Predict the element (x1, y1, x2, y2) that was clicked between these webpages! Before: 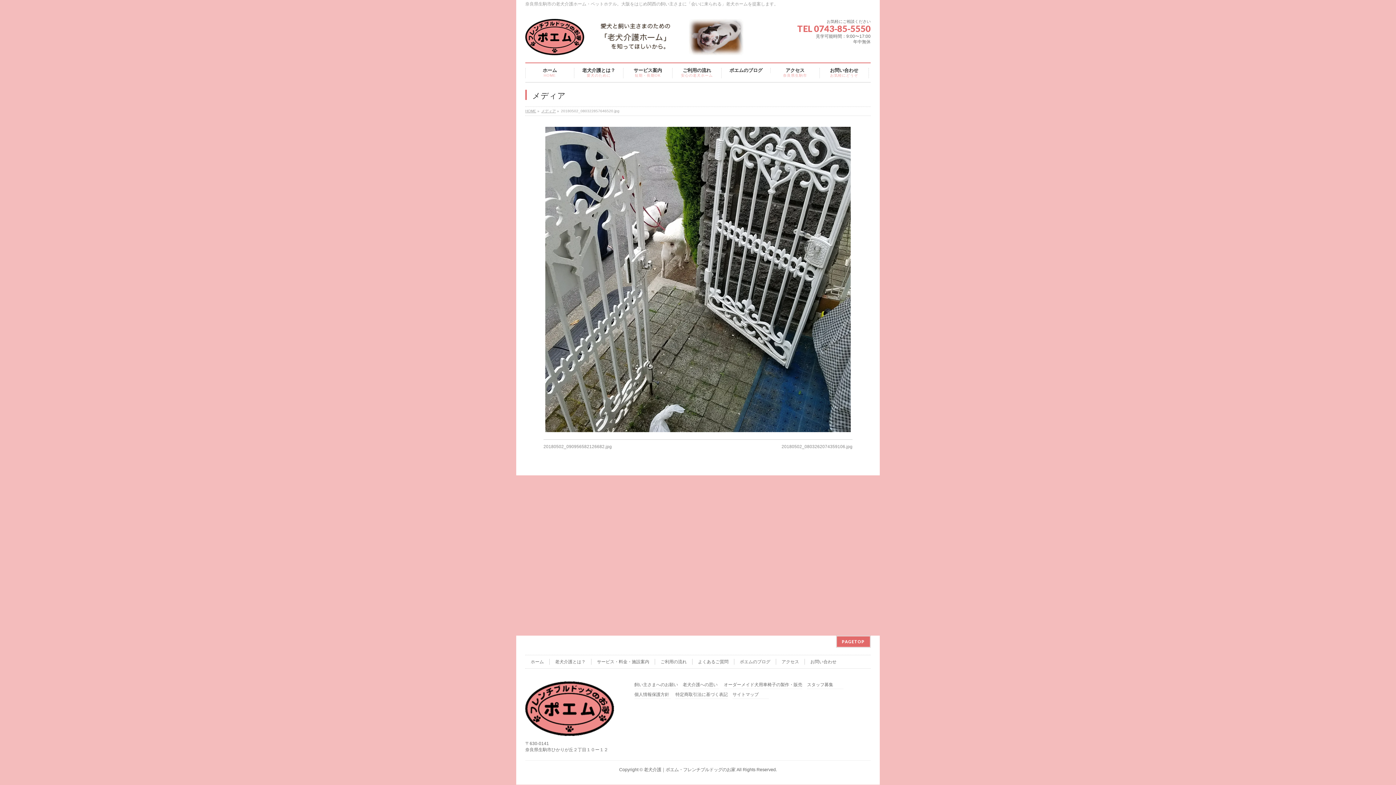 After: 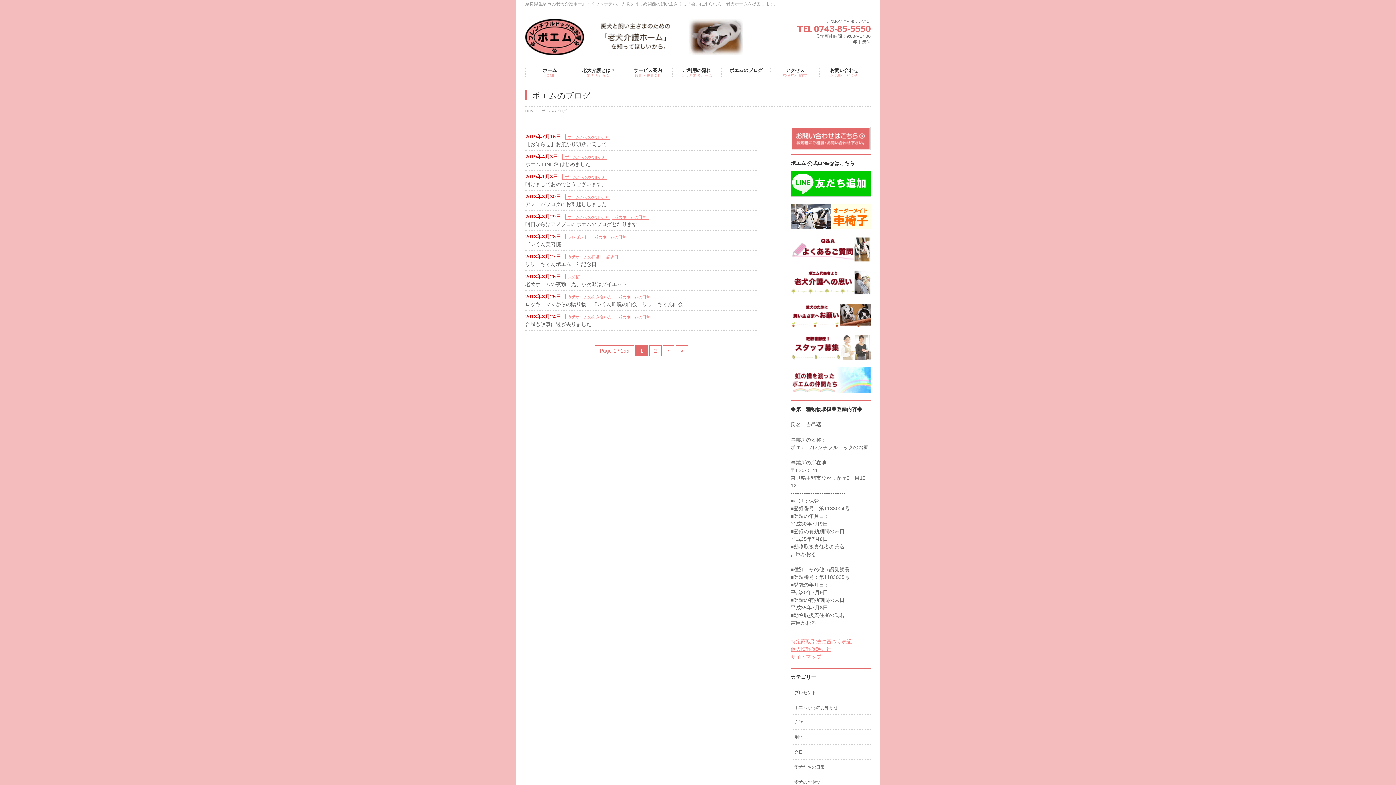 Action: bbox: (734, 659, 776, 665) label: ポエムのブログ